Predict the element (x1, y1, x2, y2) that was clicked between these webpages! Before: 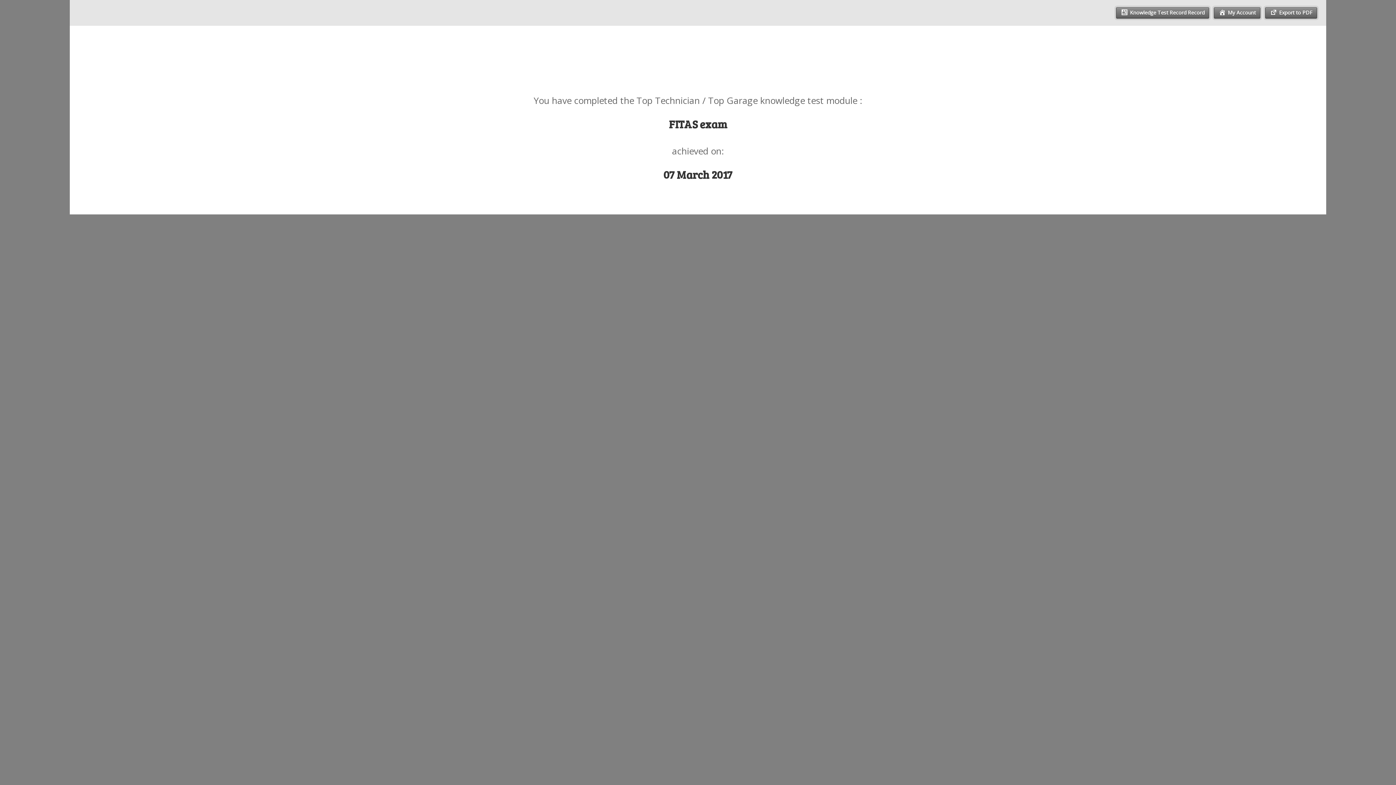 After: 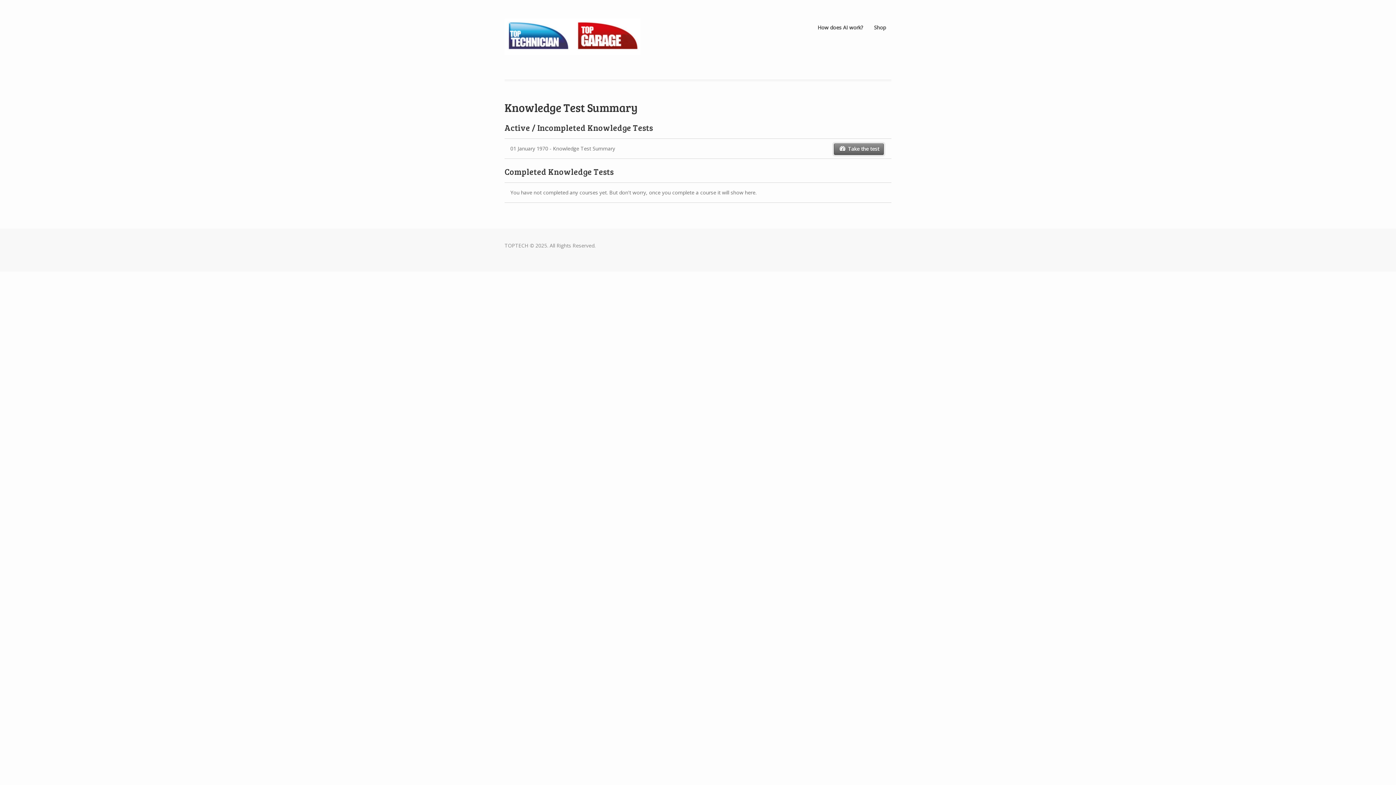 Action: bbox: (1116, 7, 1209, 18) label: Knowledge Test Record Record